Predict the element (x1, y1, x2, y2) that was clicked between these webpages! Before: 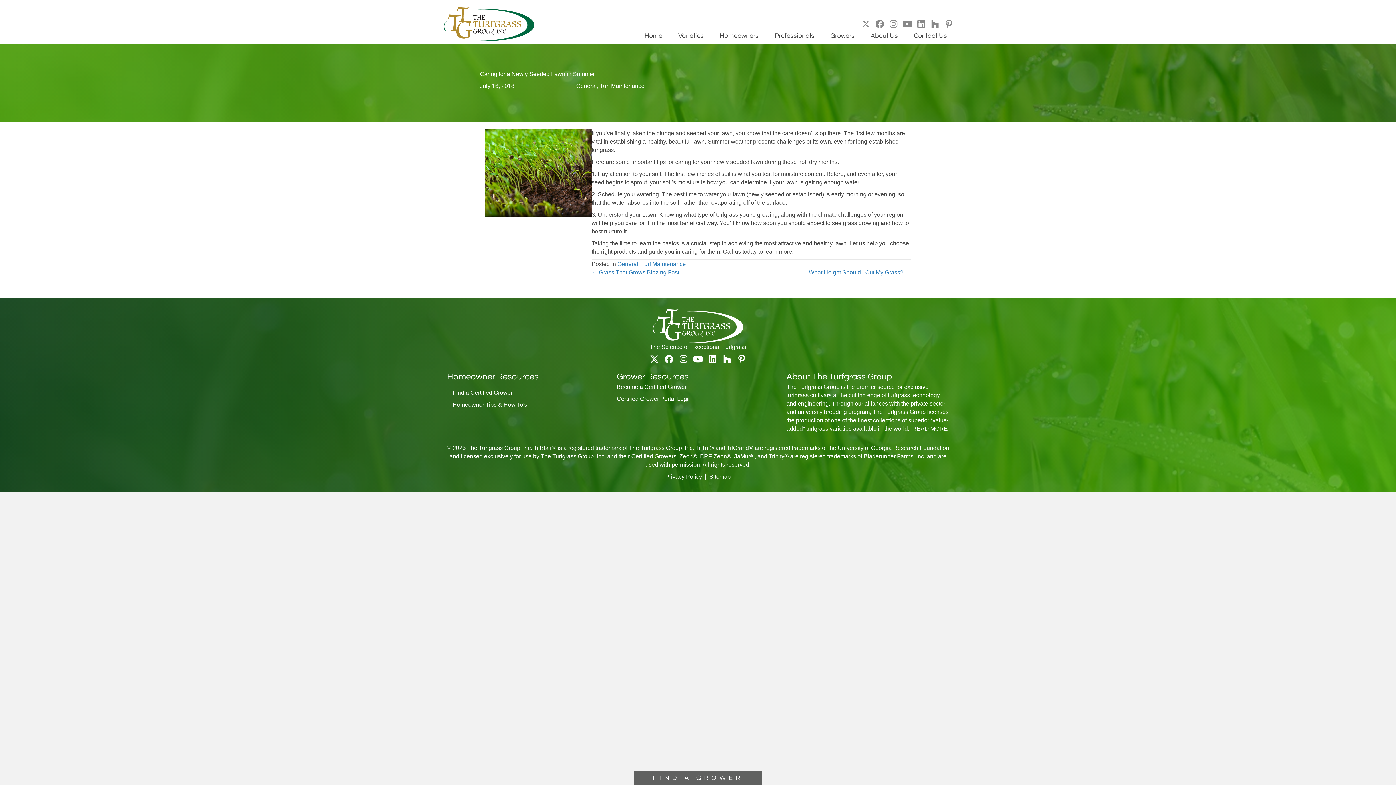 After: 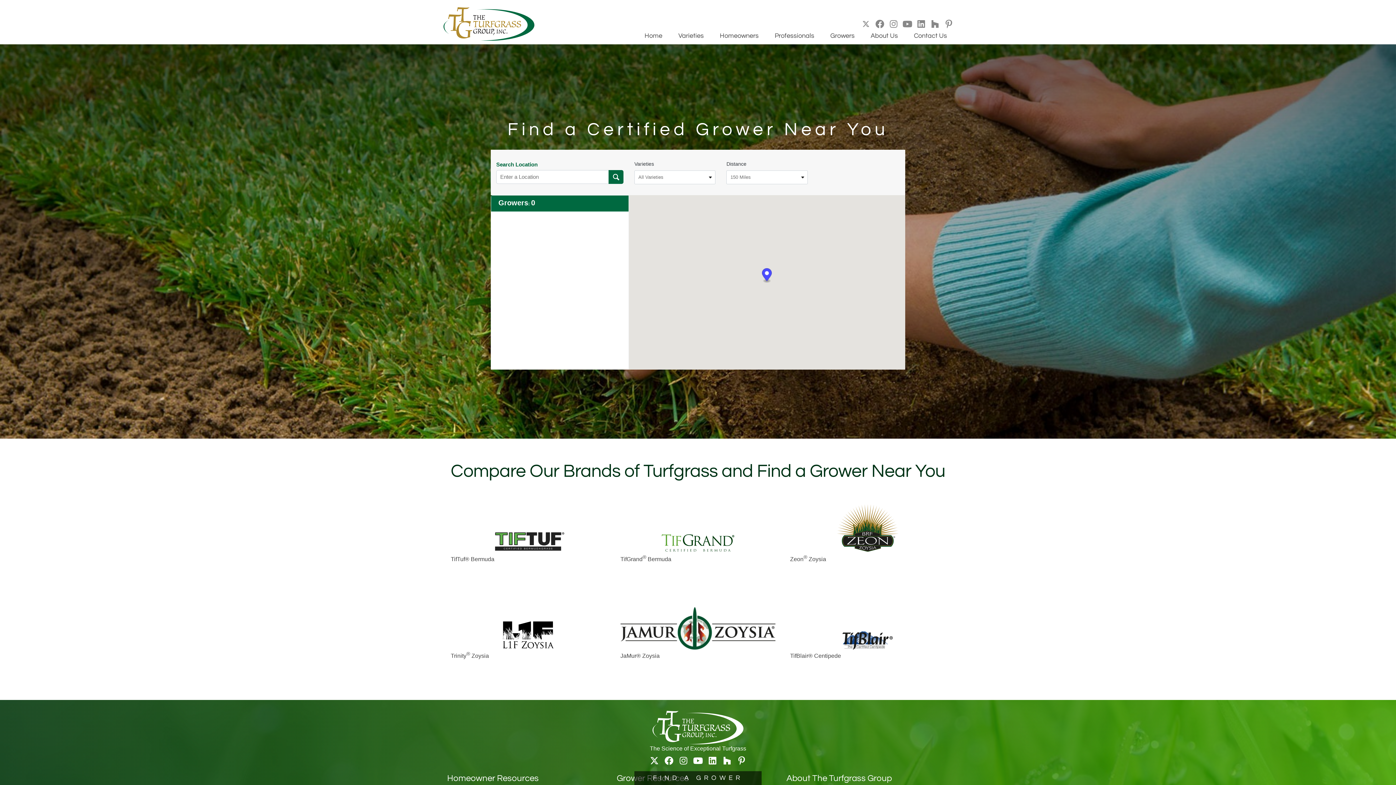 Action: label: FIND A GROWER bbox: (634, 771, 761, 785)